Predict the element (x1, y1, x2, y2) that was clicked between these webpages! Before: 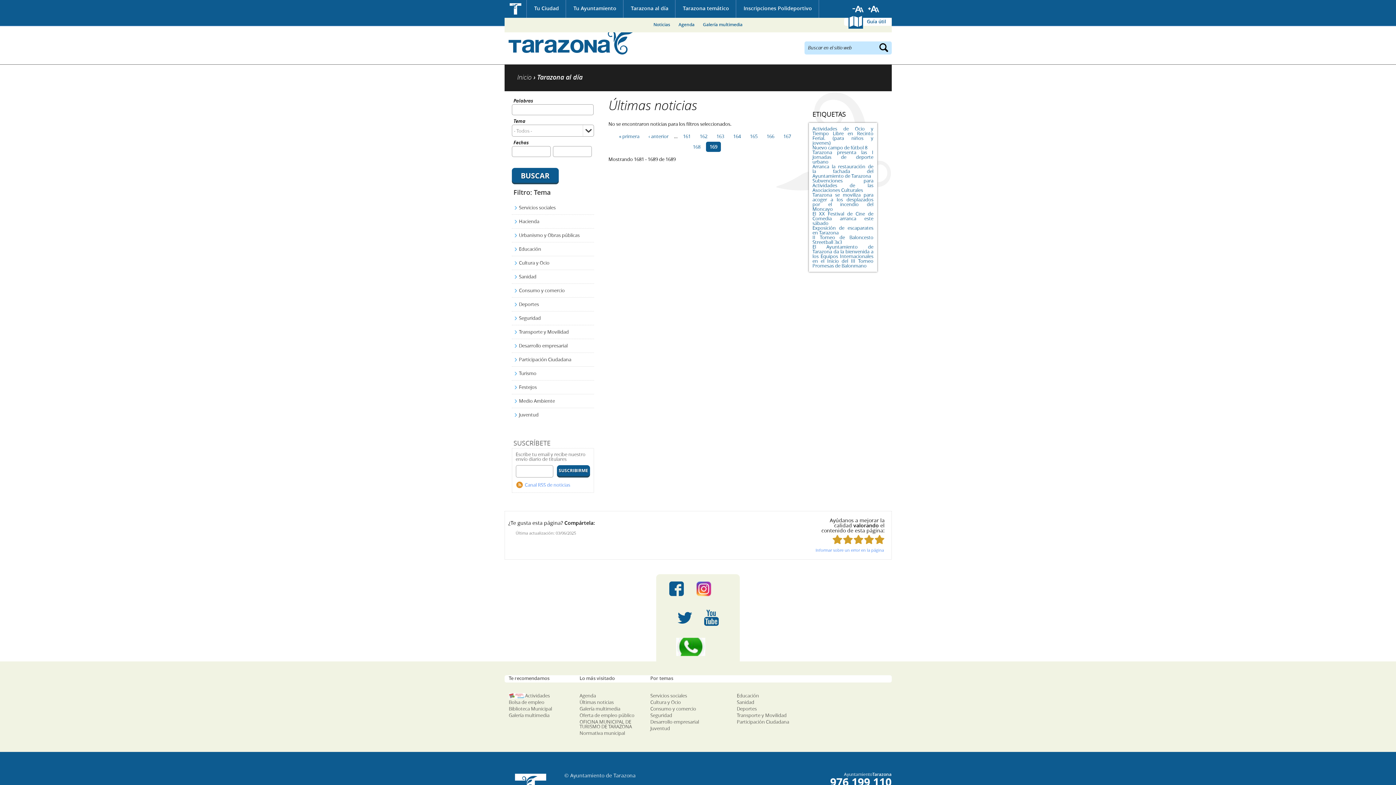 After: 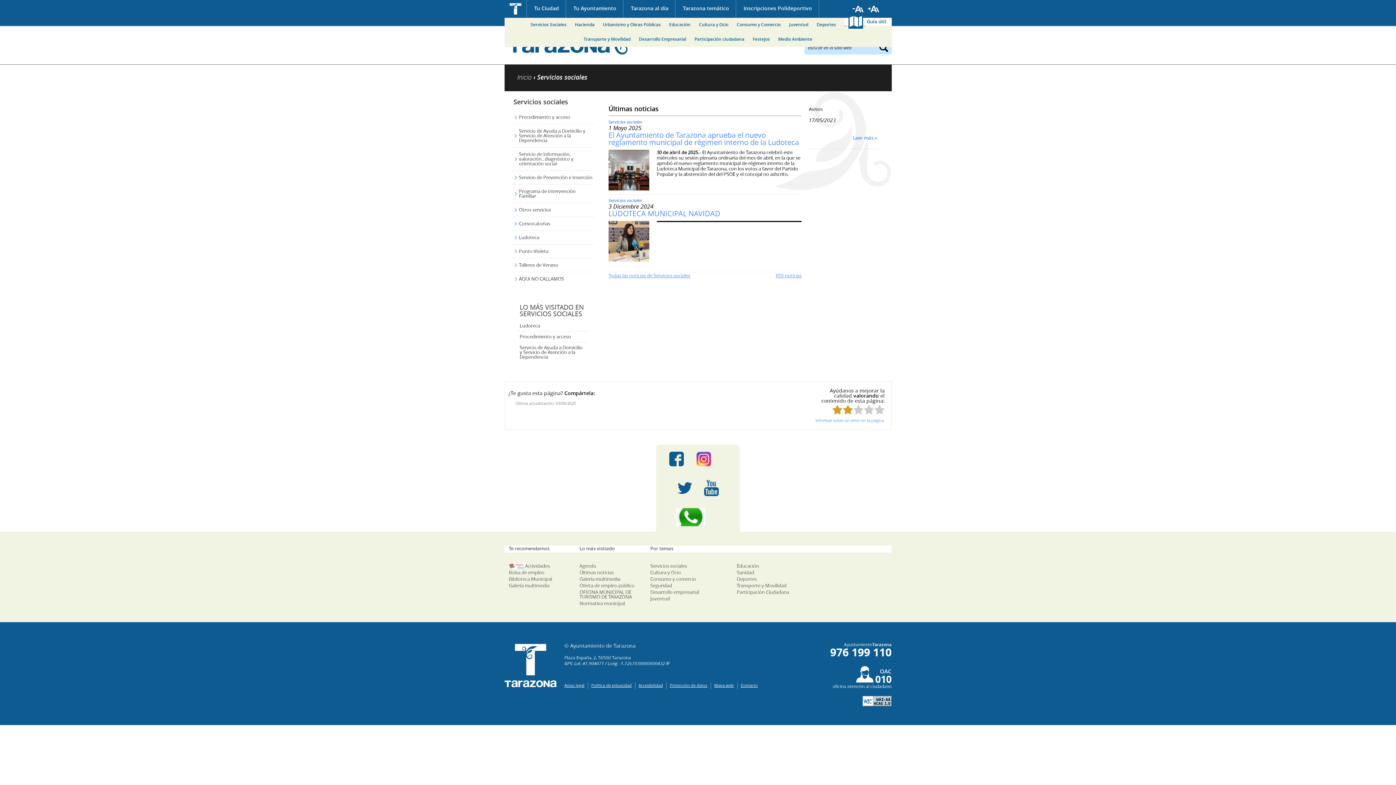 Action: label: Servicios sociales bbox: (650, 692, 687, 699)